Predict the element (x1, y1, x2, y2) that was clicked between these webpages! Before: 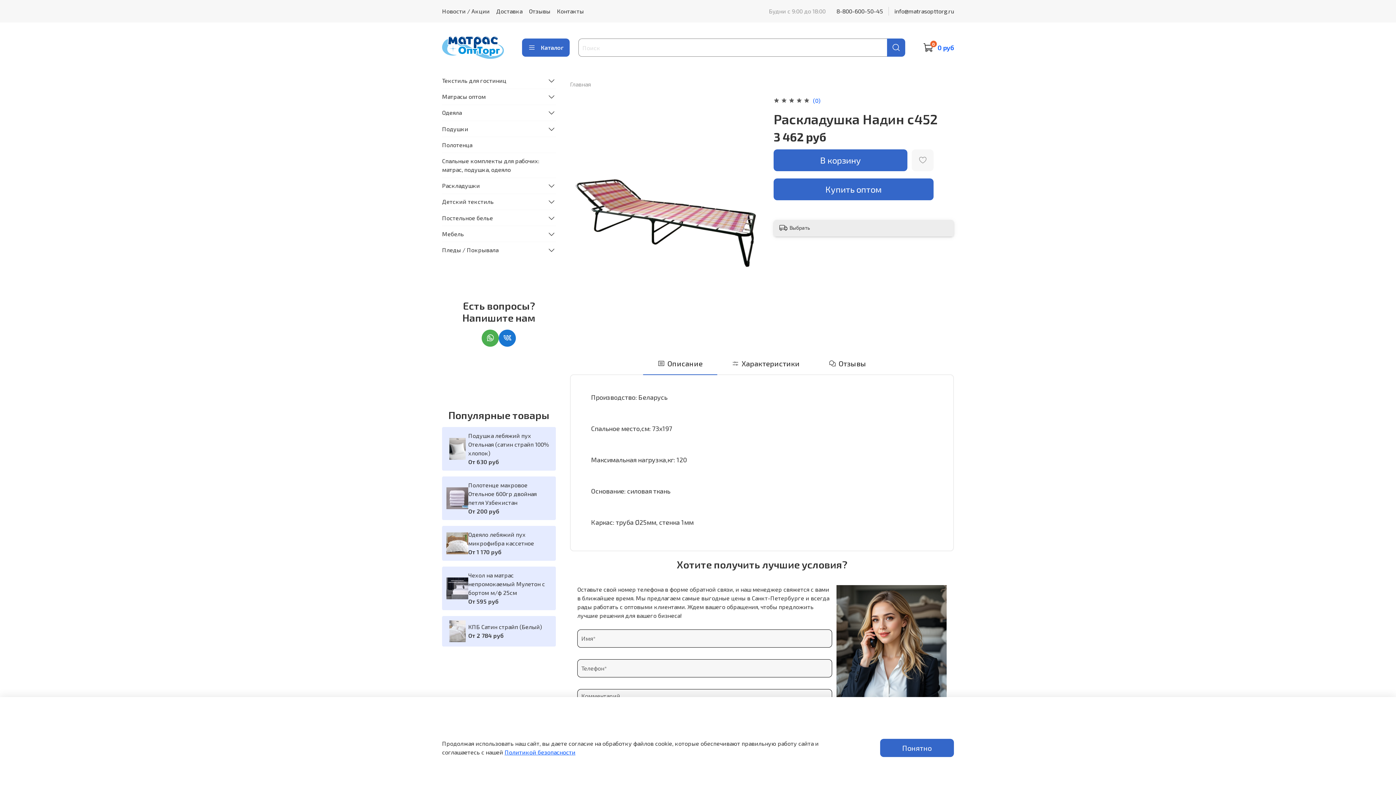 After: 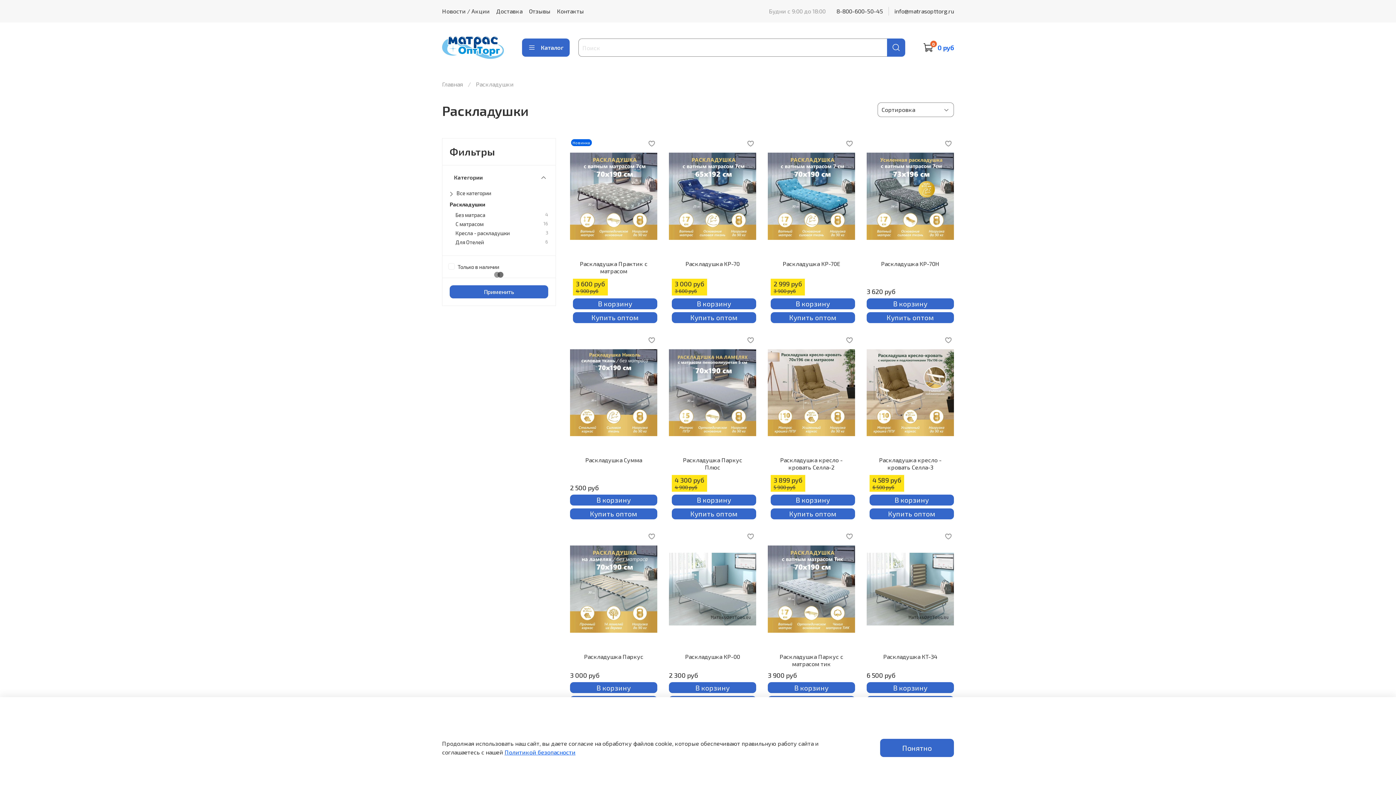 Action: label: Раскладушки bbox: (442, 178, 544, 193)